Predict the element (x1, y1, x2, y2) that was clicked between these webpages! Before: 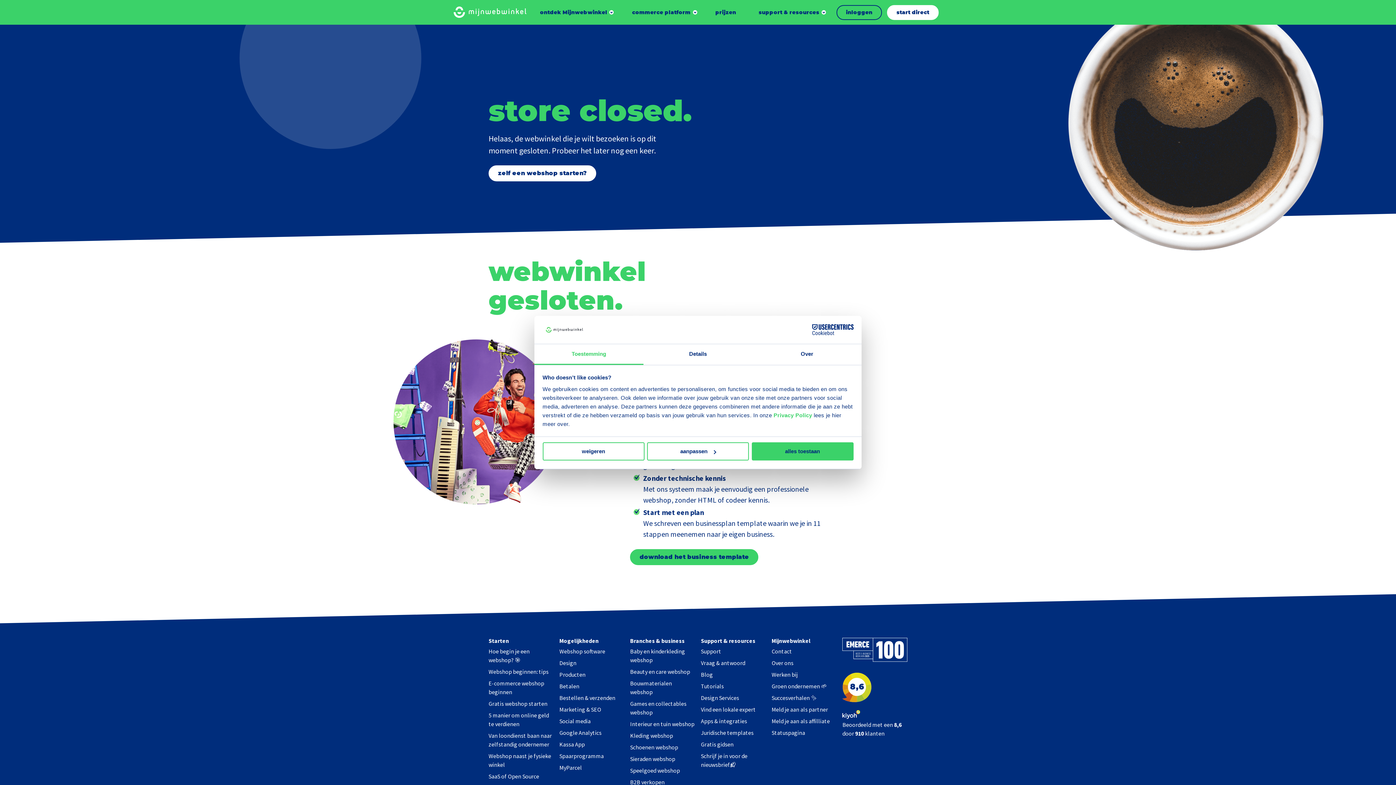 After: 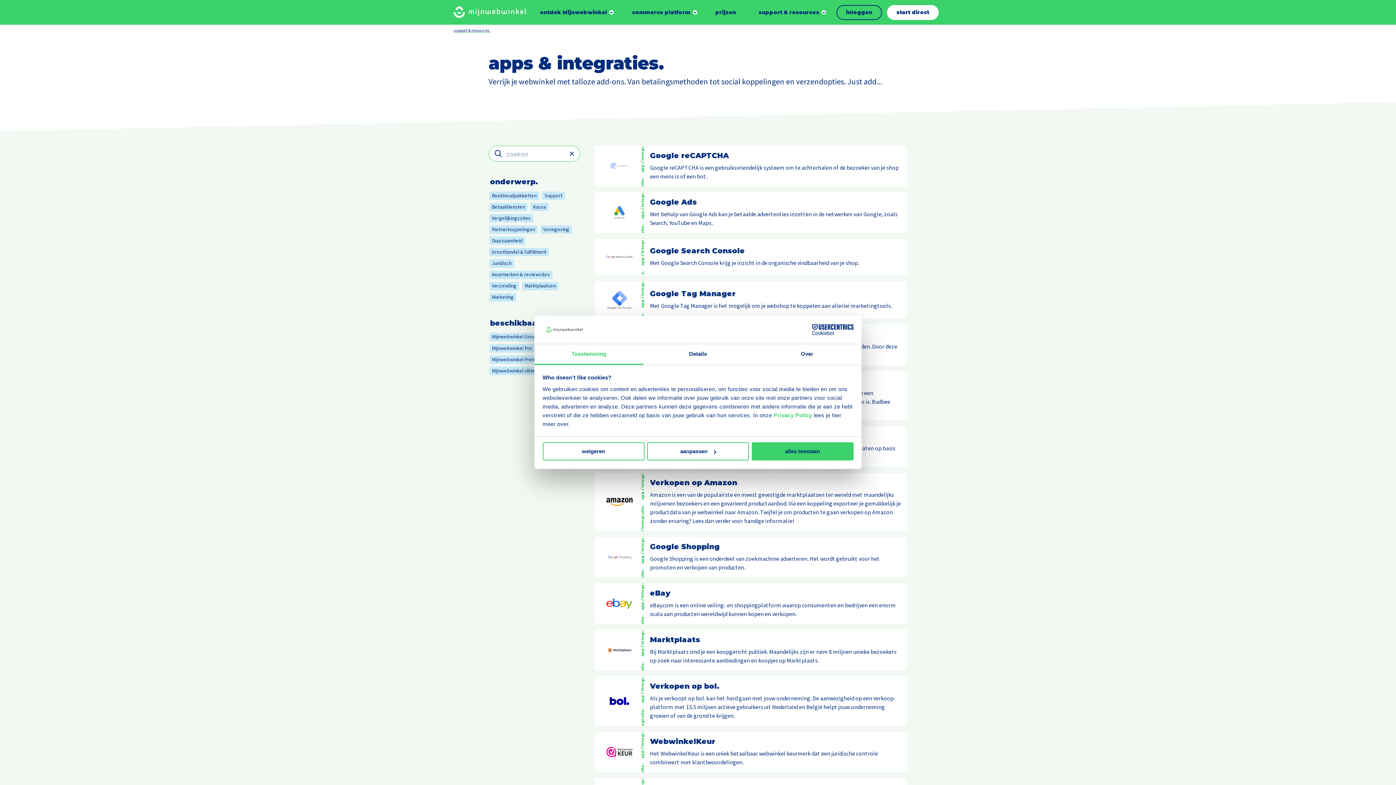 Action: label: Apps & integraties bbox: (701, 717, 747, 725)